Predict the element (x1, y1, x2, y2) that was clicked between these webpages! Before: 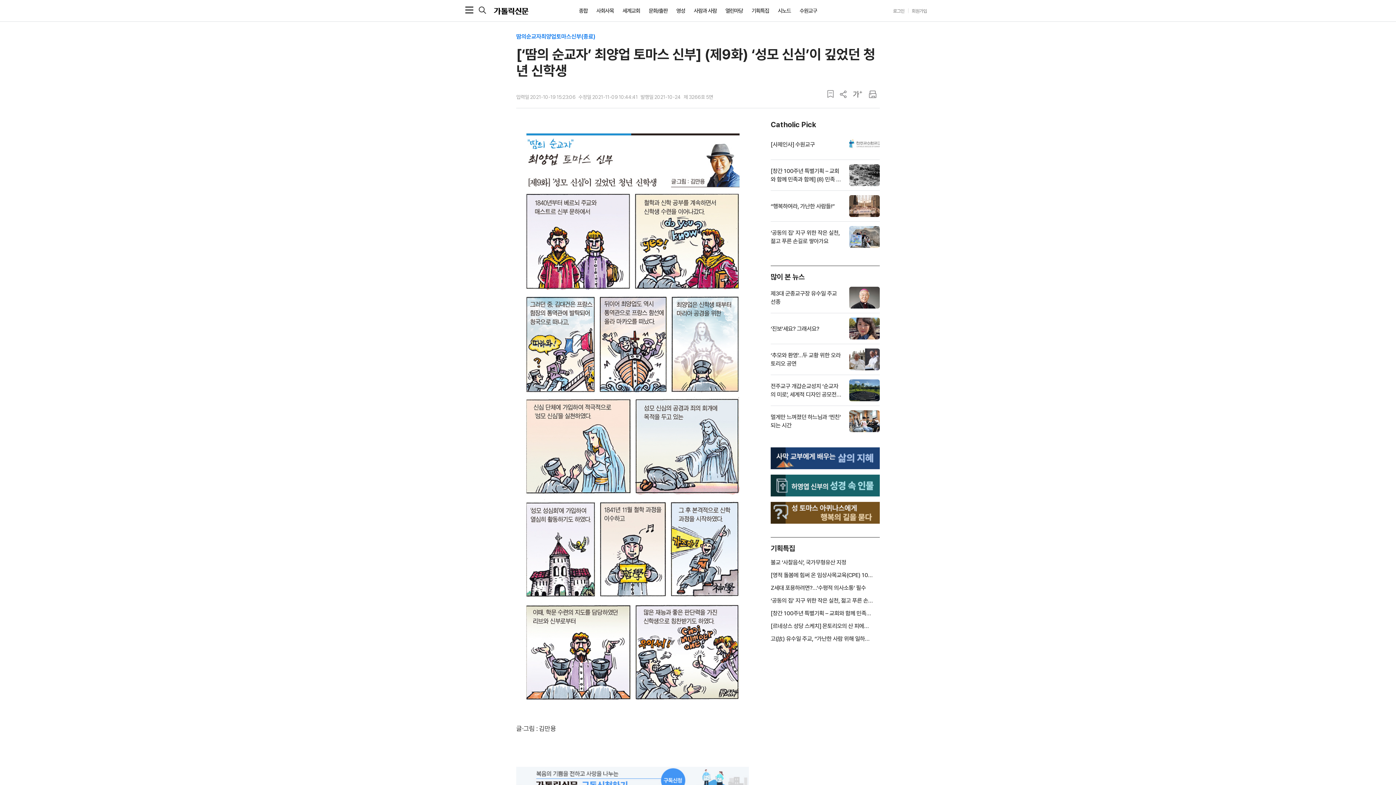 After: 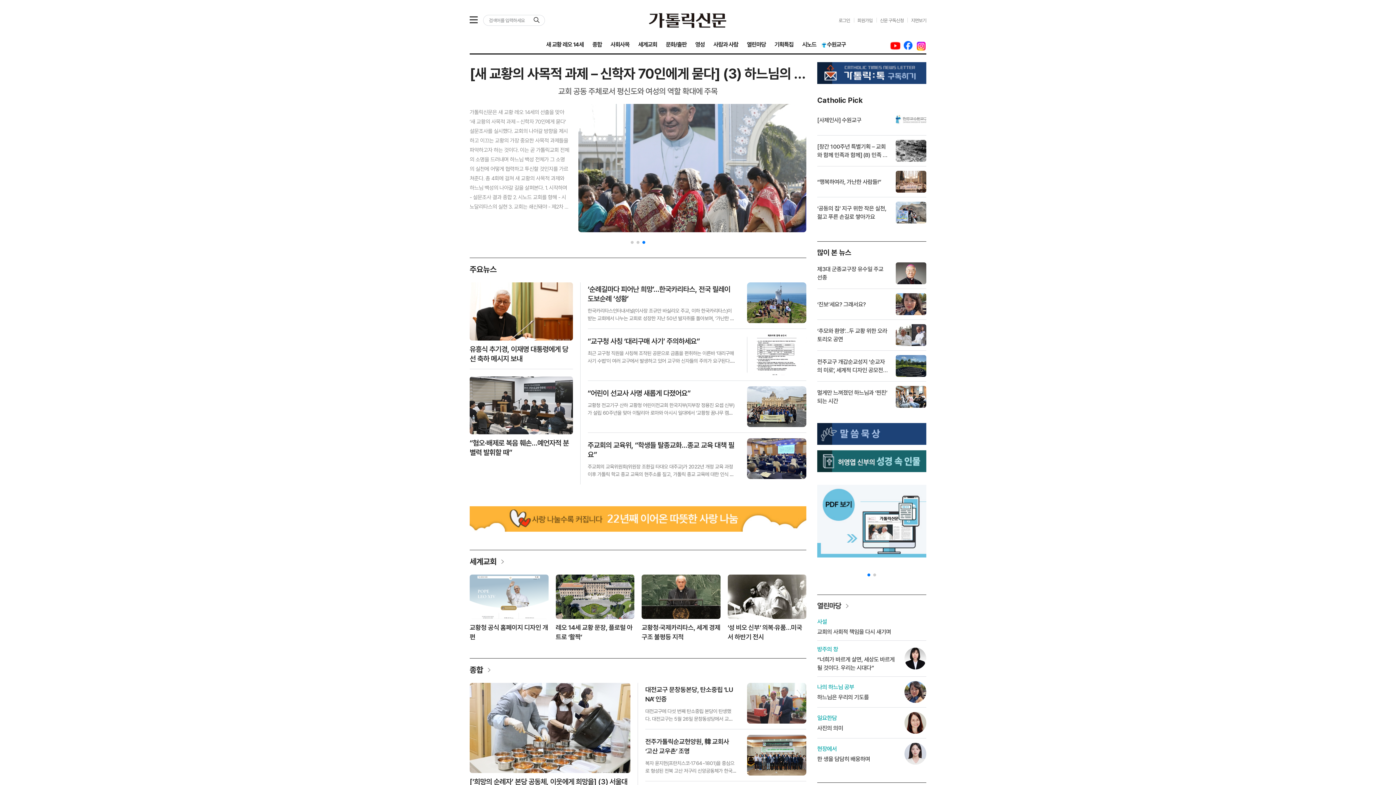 Action: bbox: (770, 571, 880, 579) label: [영적 돌봄에 힘써 온 임상사목교육(CPE) 100년](5·끝) 종교 초월한 한국CPE협회 창설